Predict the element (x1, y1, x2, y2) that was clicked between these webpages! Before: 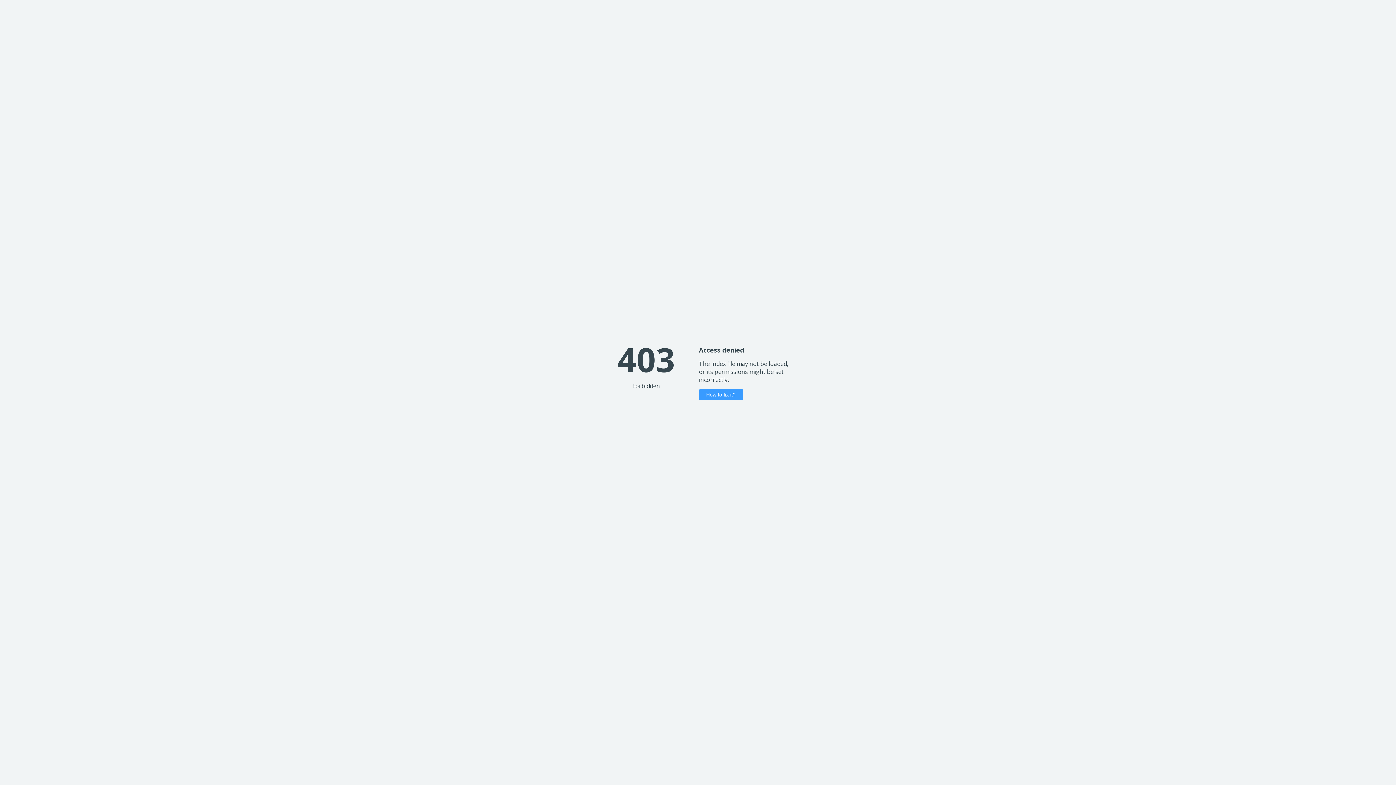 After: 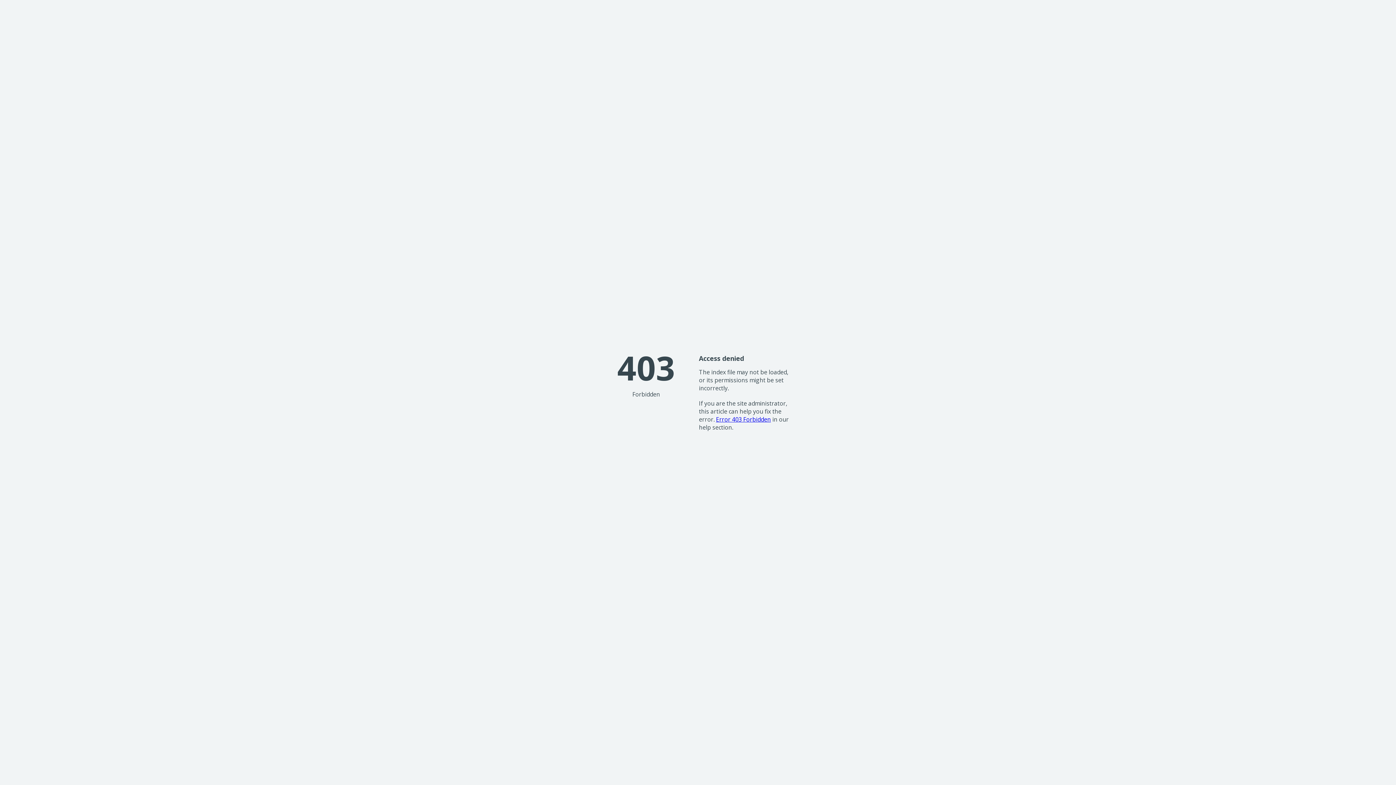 Action: label: How to fix it? bbox: (699, 389, 743, 400)